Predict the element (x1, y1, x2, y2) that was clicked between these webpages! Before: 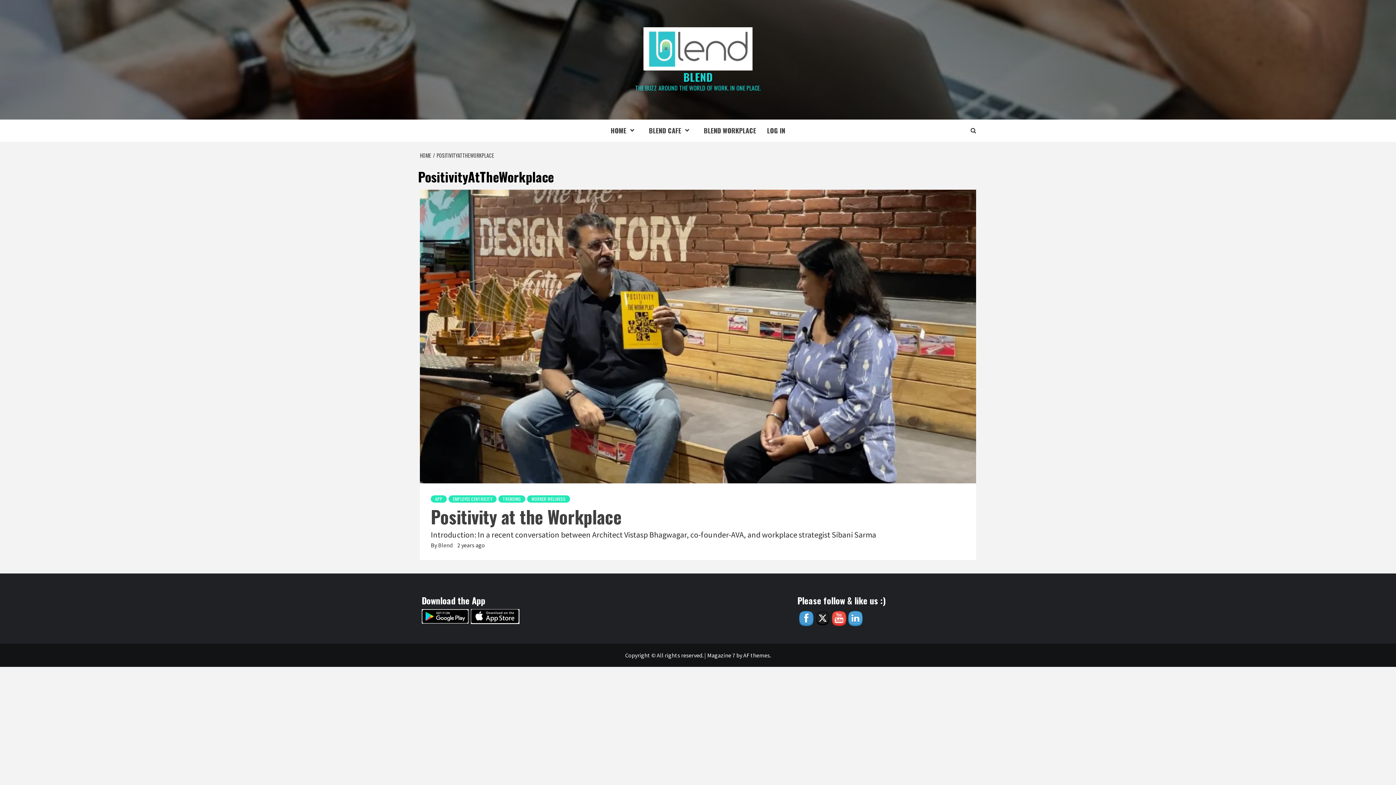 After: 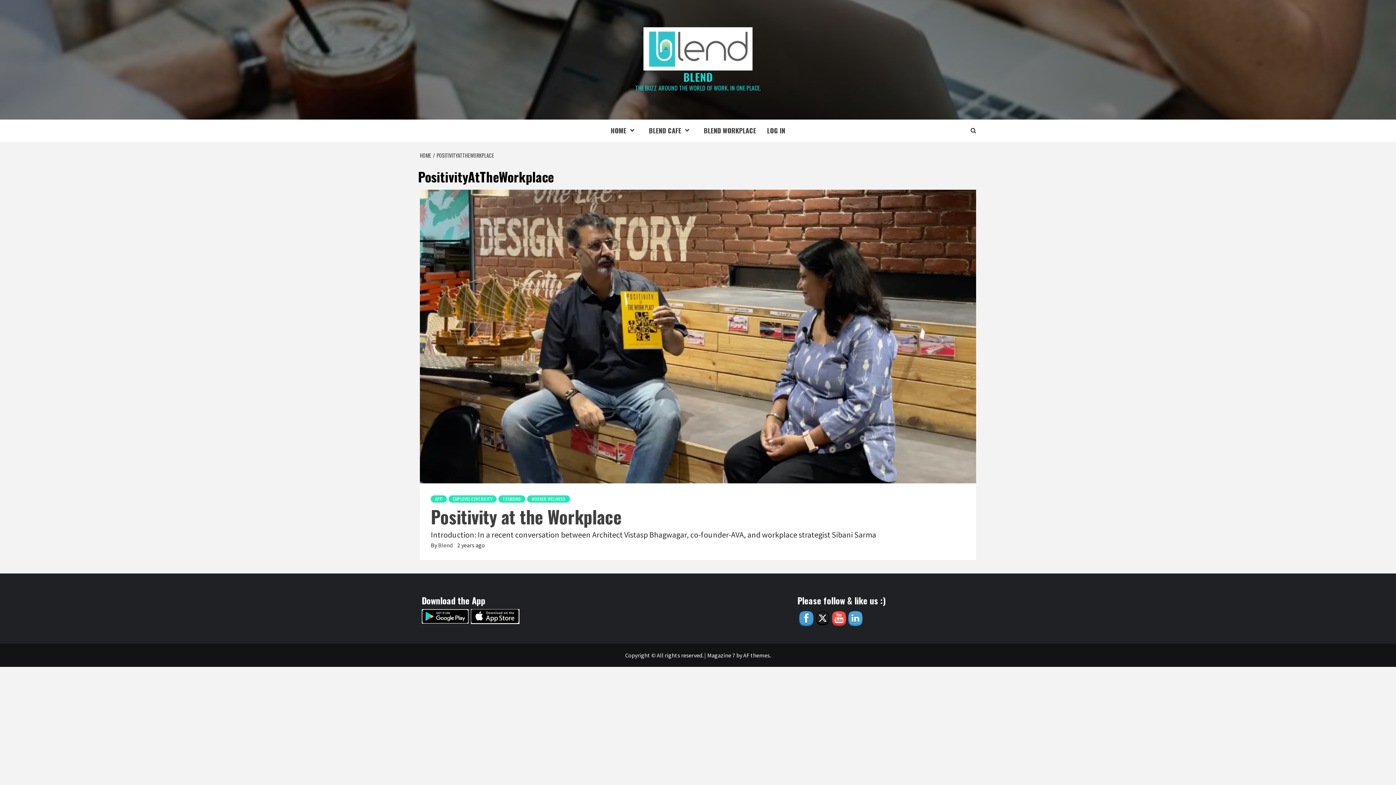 Action: bbox: (815, 611, 830, 625)